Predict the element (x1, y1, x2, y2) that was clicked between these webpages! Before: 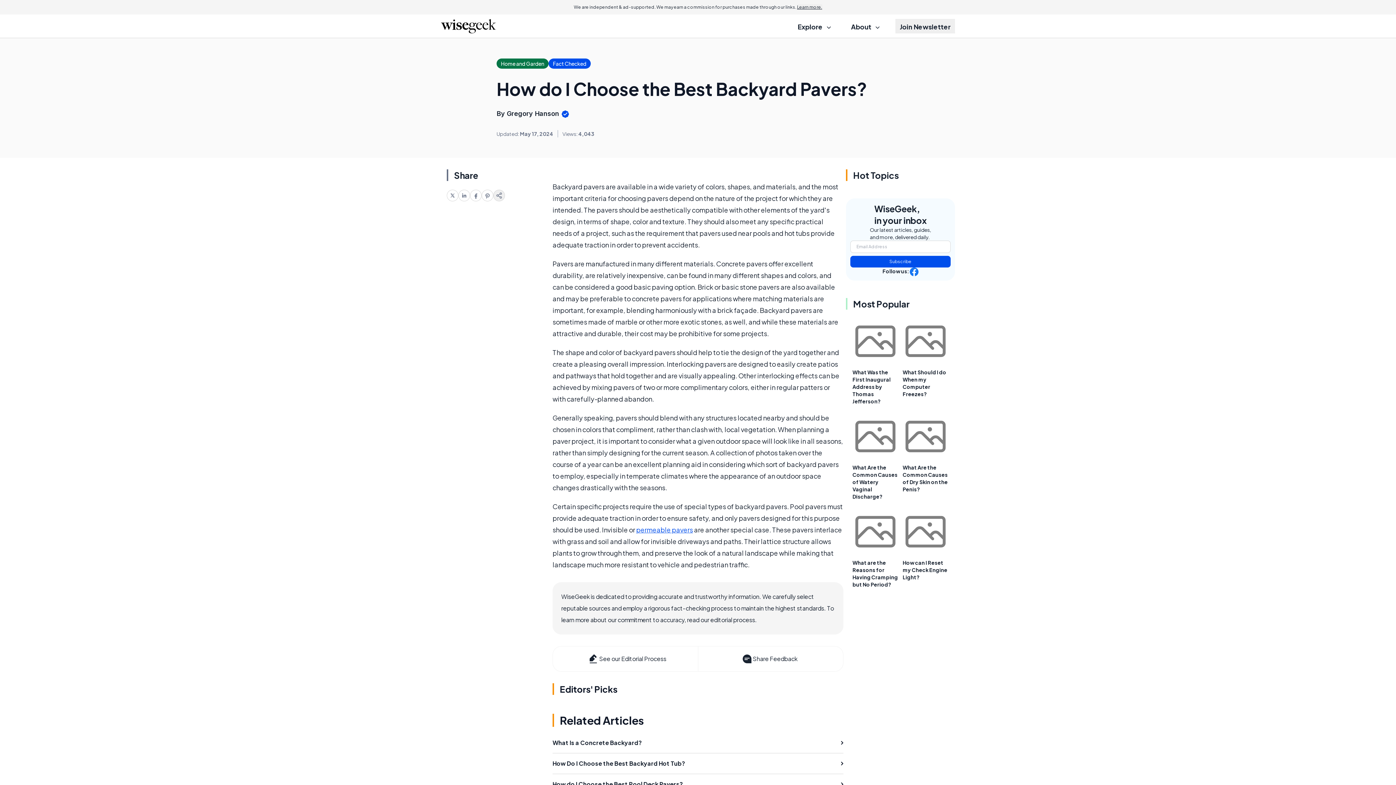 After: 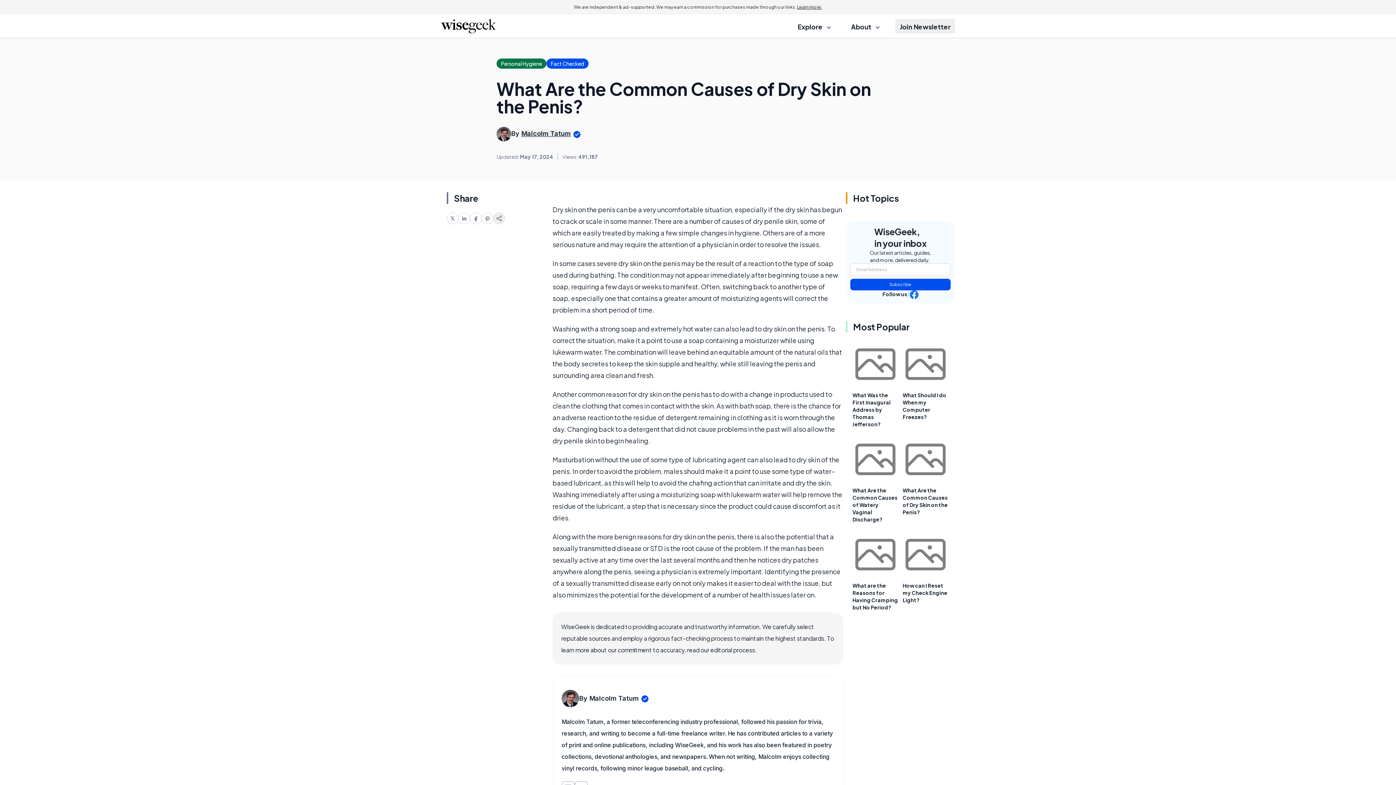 Action: label: What Are the Common Causes of Dry Skin on the Penis? bbox: (902, 464, 948, 492)